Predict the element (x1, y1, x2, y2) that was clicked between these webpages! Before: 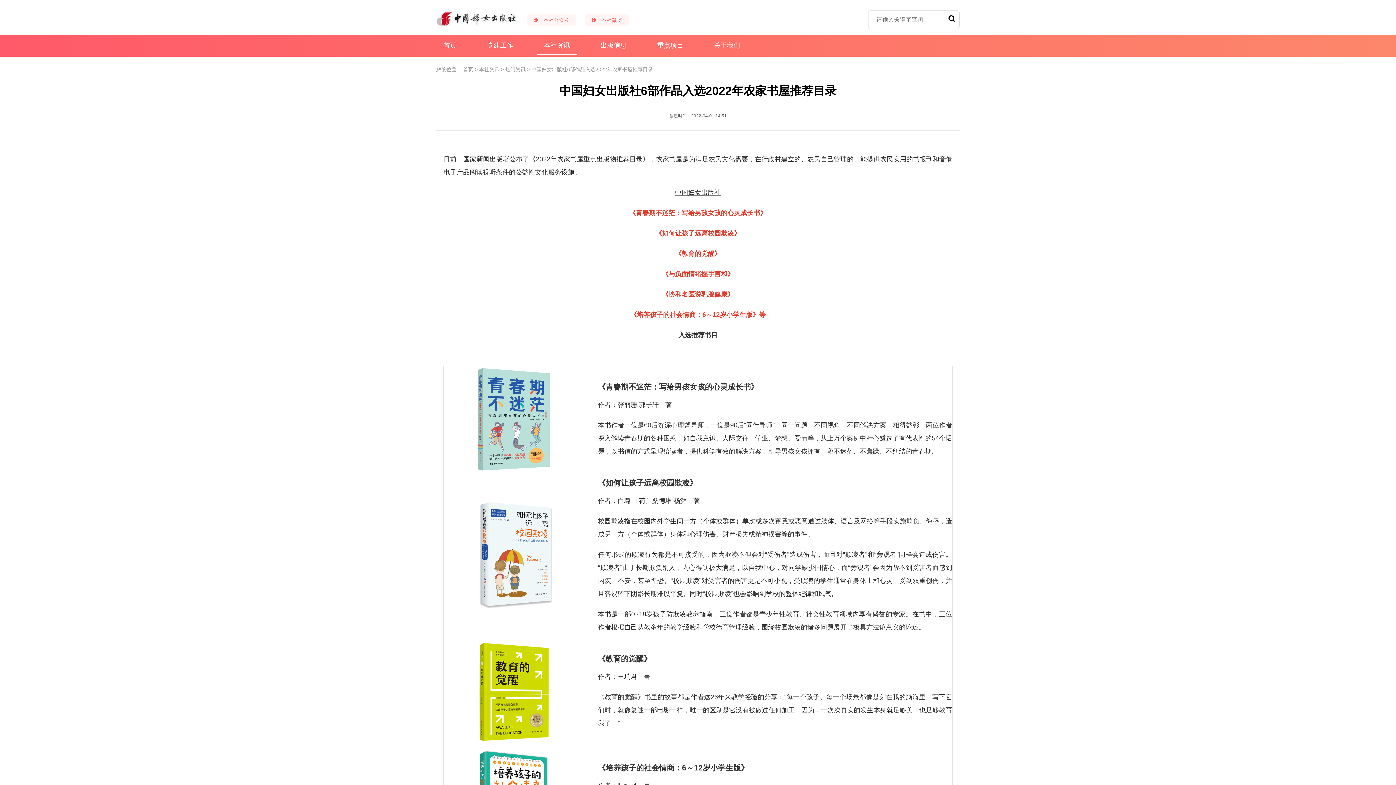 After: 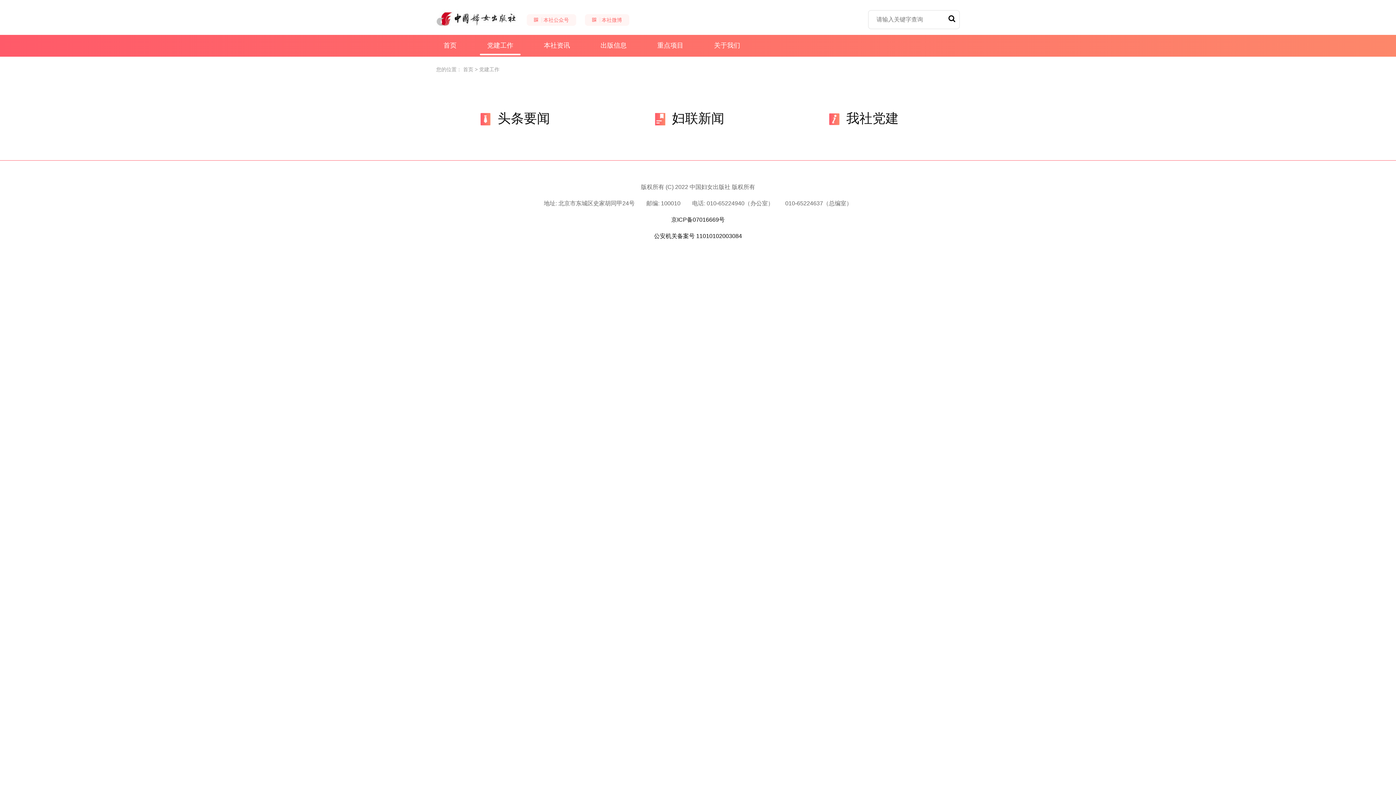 Action: label: 党建工作 bbox: (480, 35, 520, 55)